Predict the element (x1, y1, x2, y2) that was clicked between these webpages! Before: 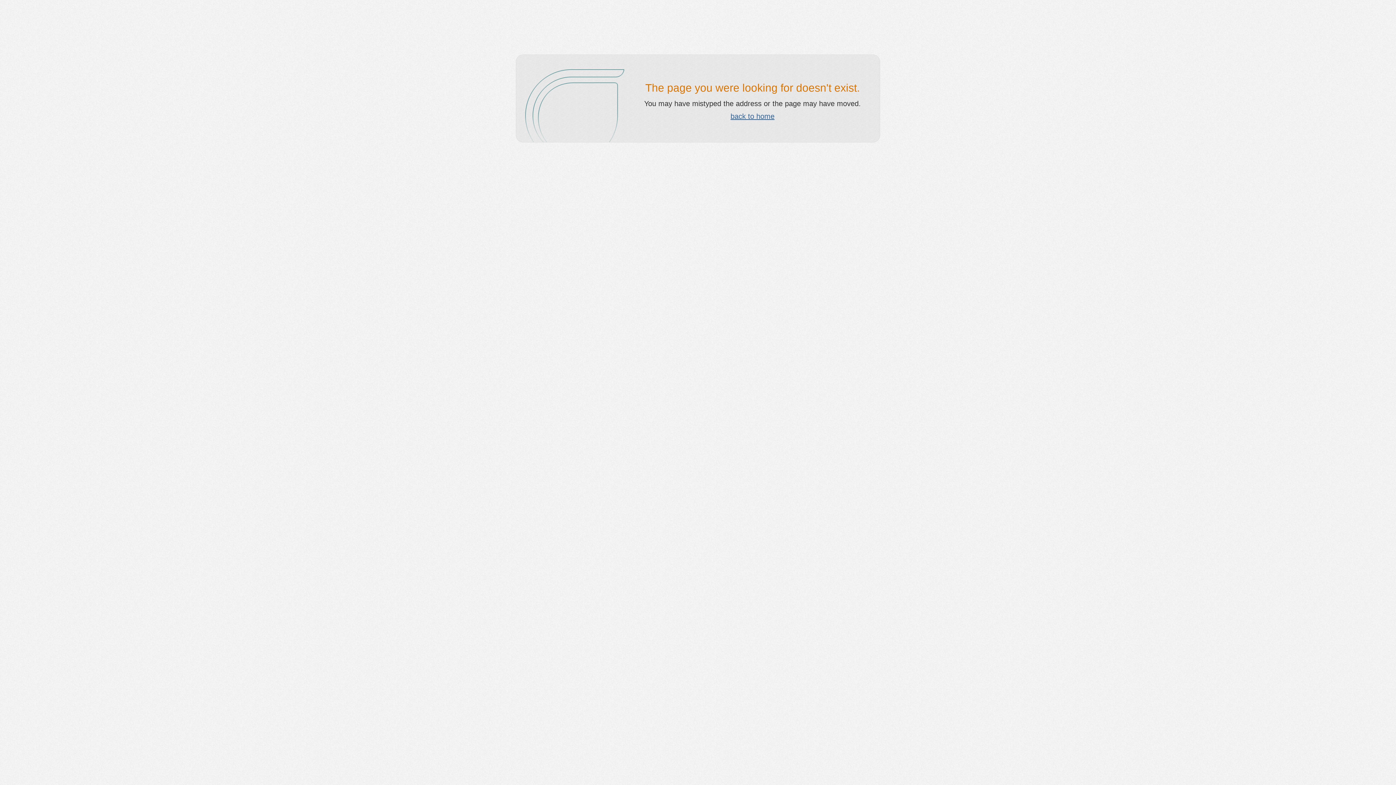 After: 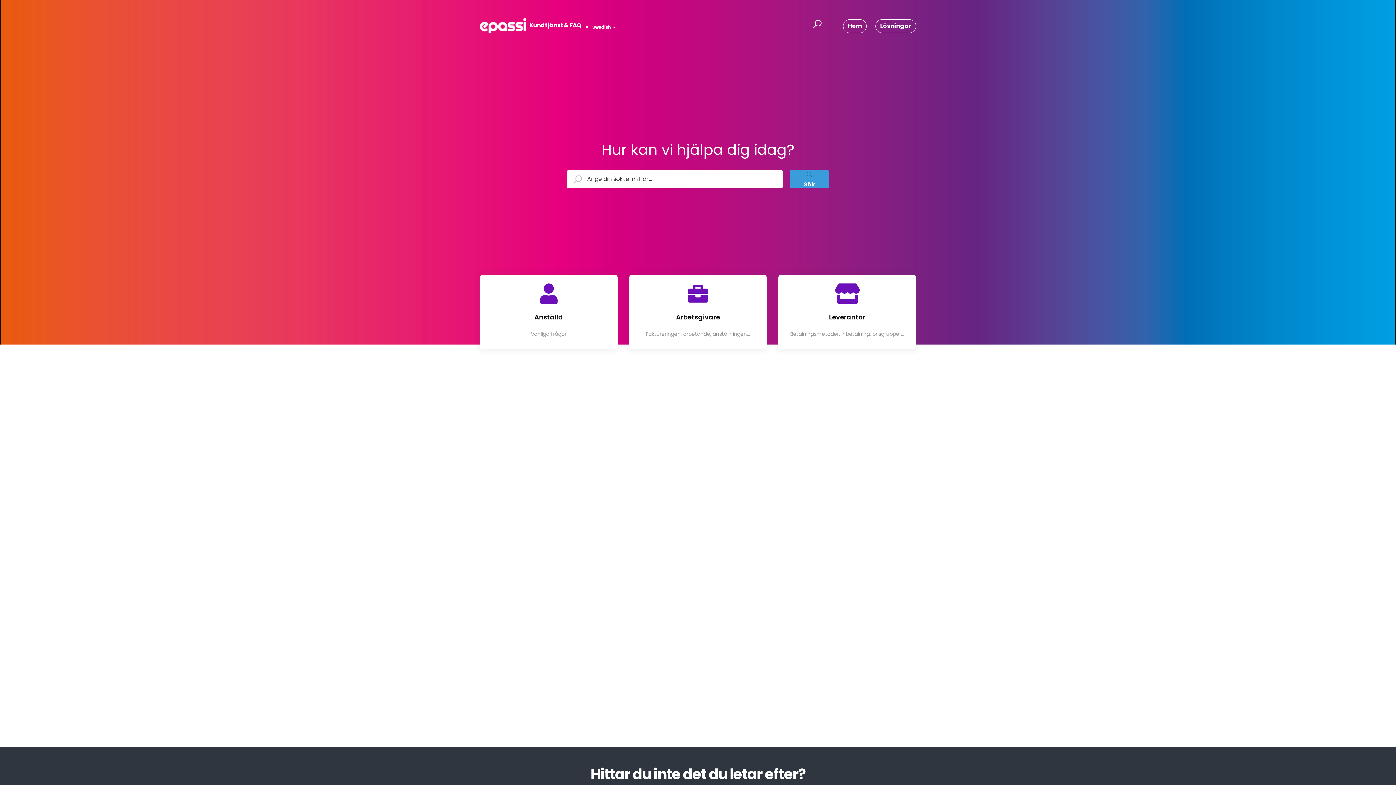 Action: bbox: (730, 112, 774, 120) label: back to home